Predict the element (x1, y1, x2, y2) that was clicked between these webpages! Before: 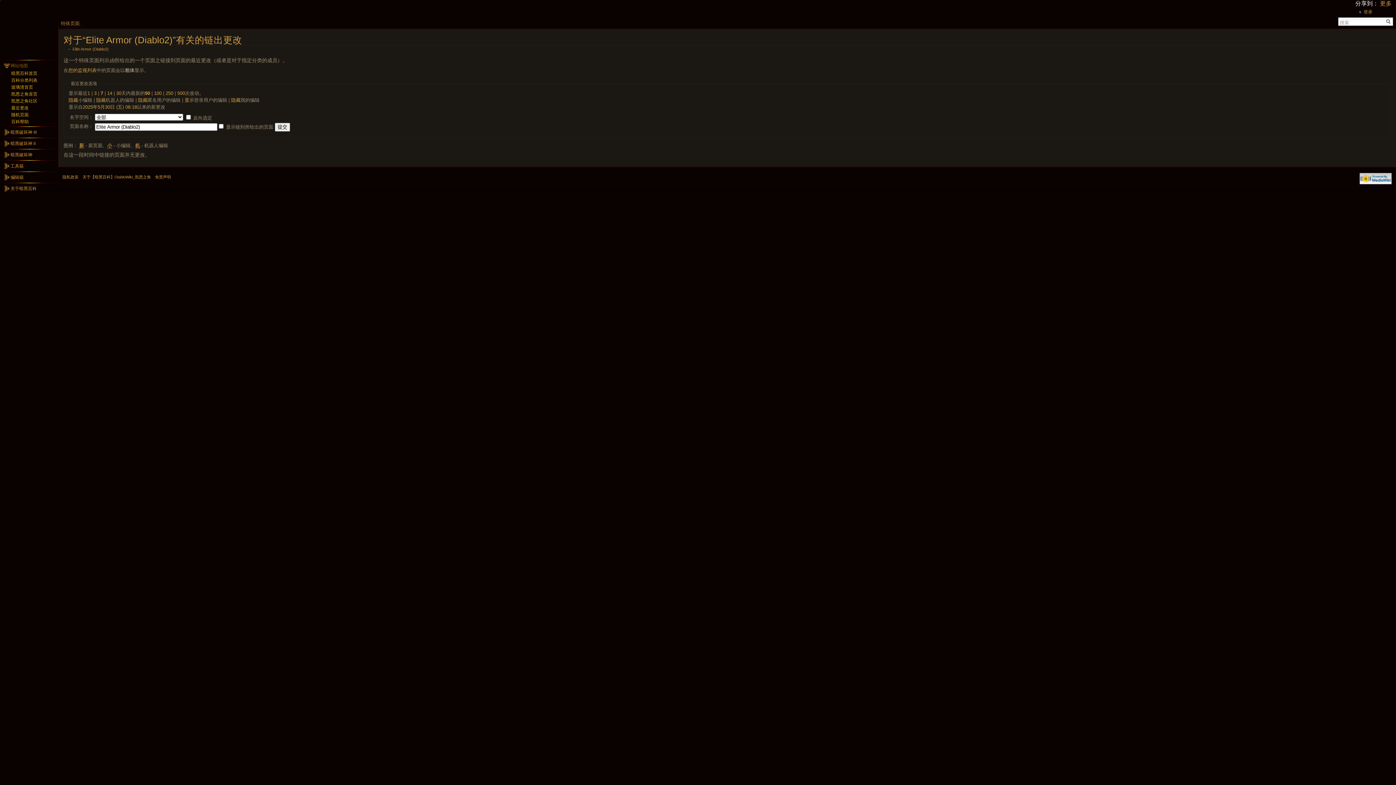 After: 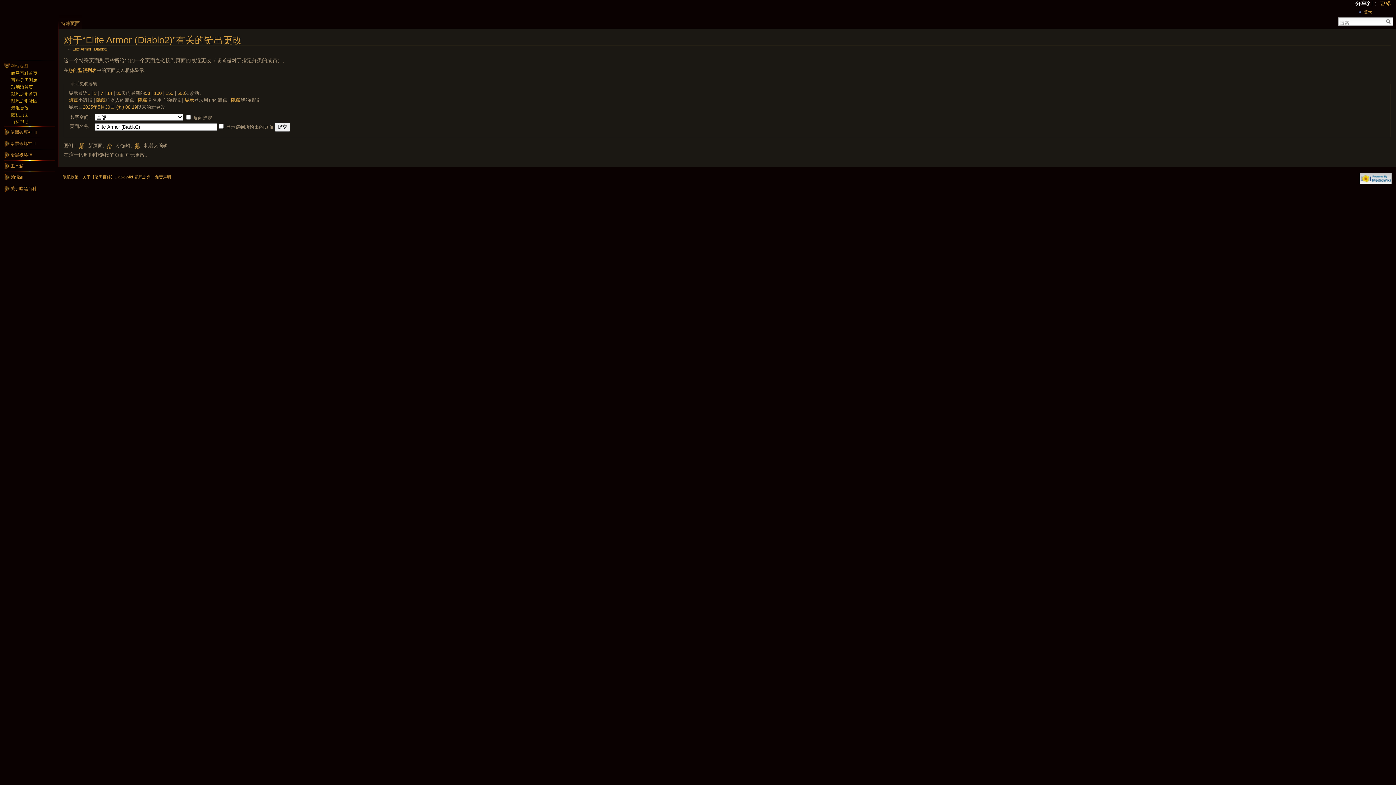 Action: bbox: (100, 90, 103, 95) label: 7